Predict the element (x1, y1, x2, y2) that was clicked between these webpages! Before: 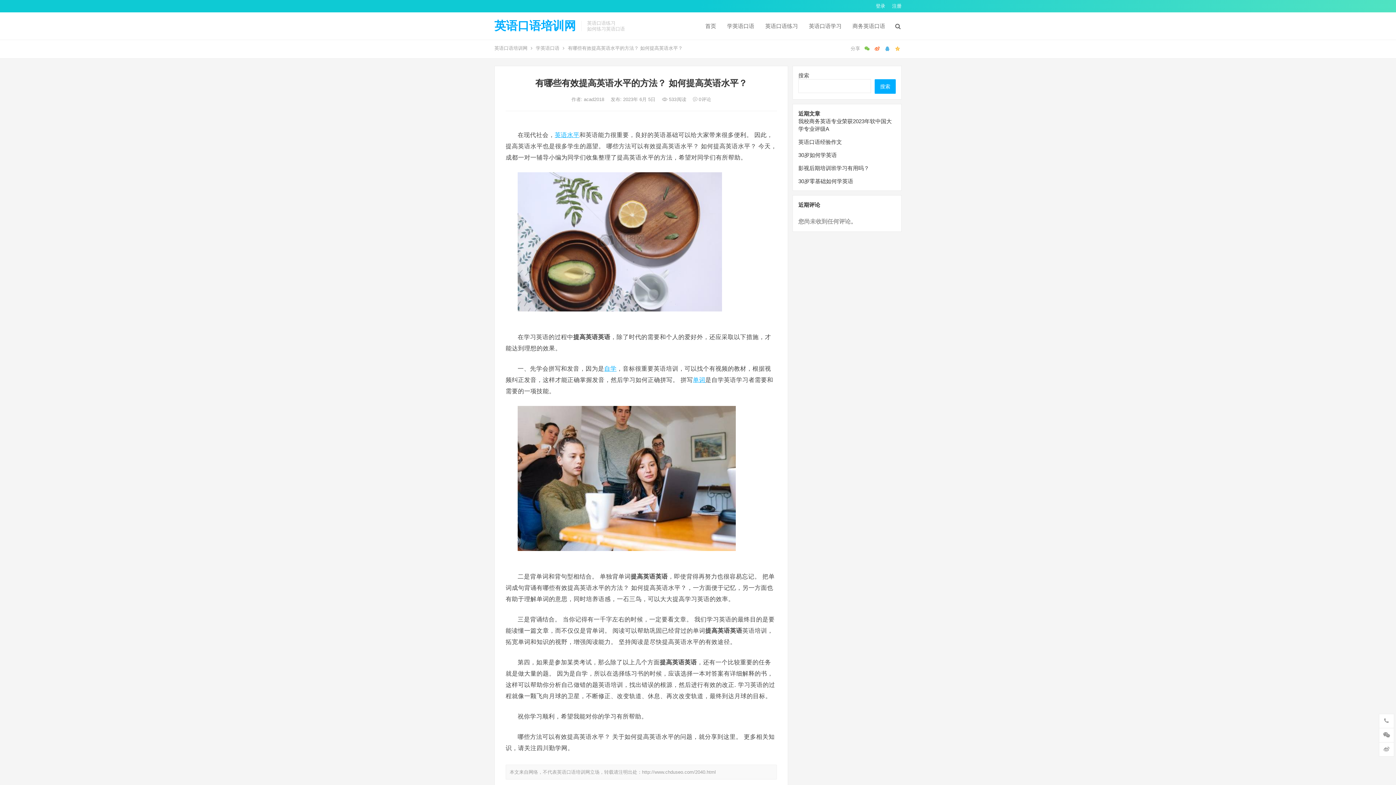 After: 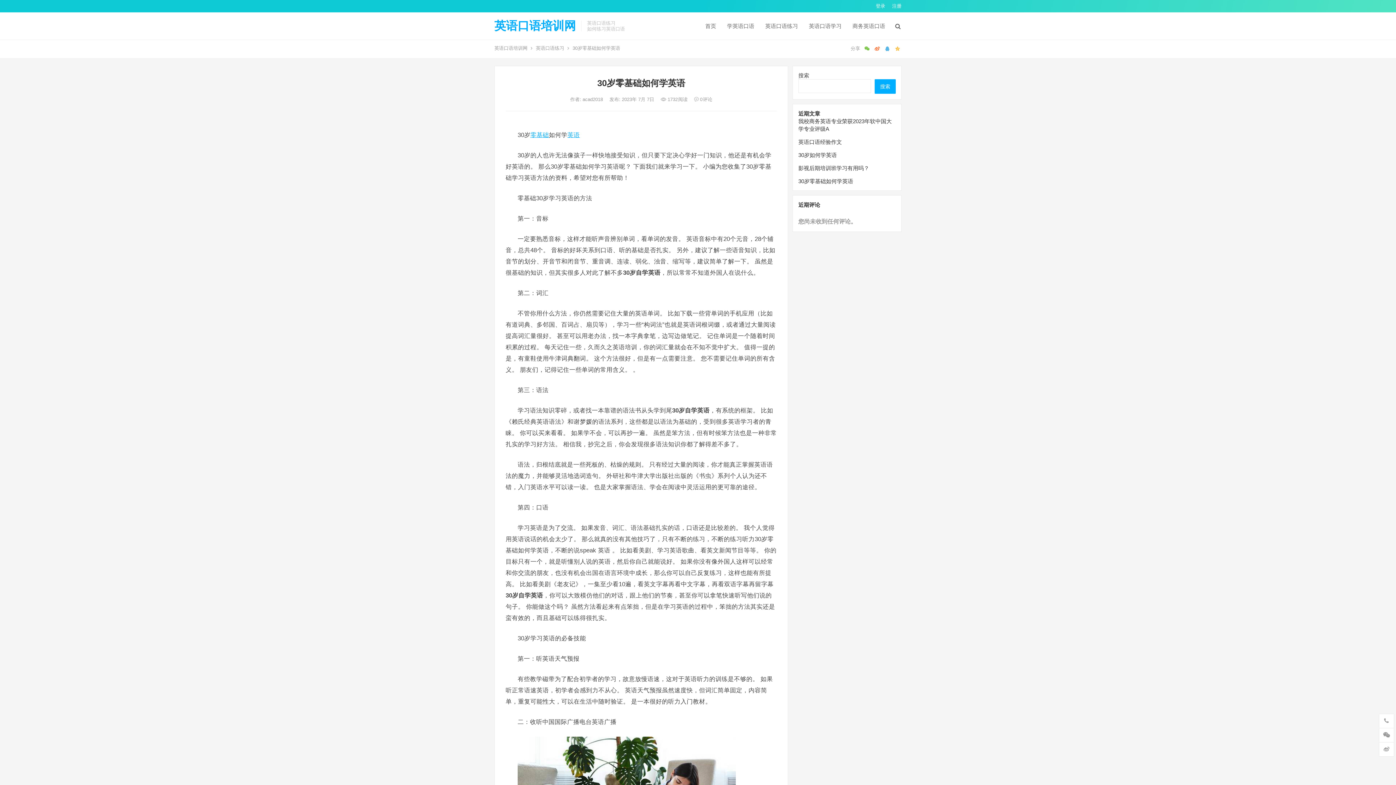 Action: label: 30岁零基础如何学英语 bbox: (798, 178, 853, 184)